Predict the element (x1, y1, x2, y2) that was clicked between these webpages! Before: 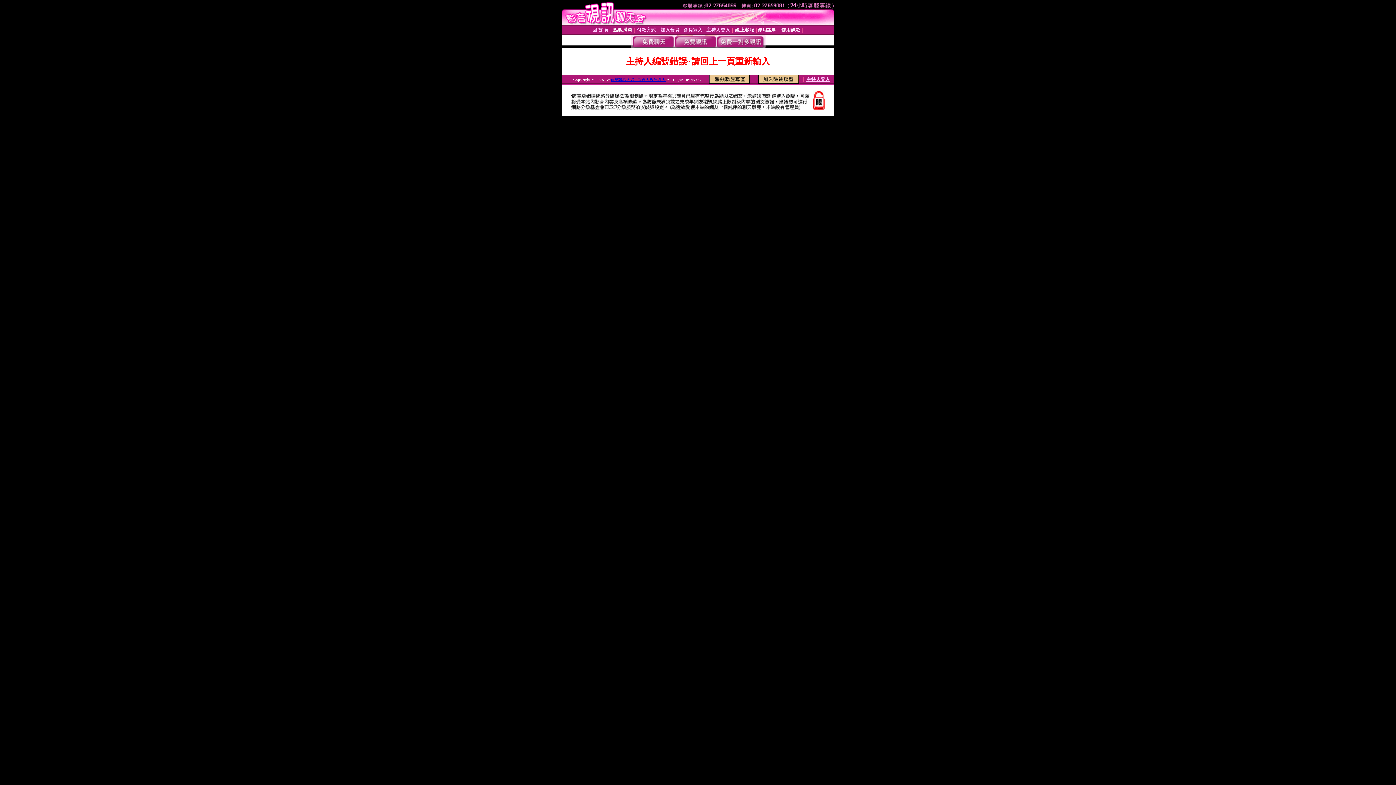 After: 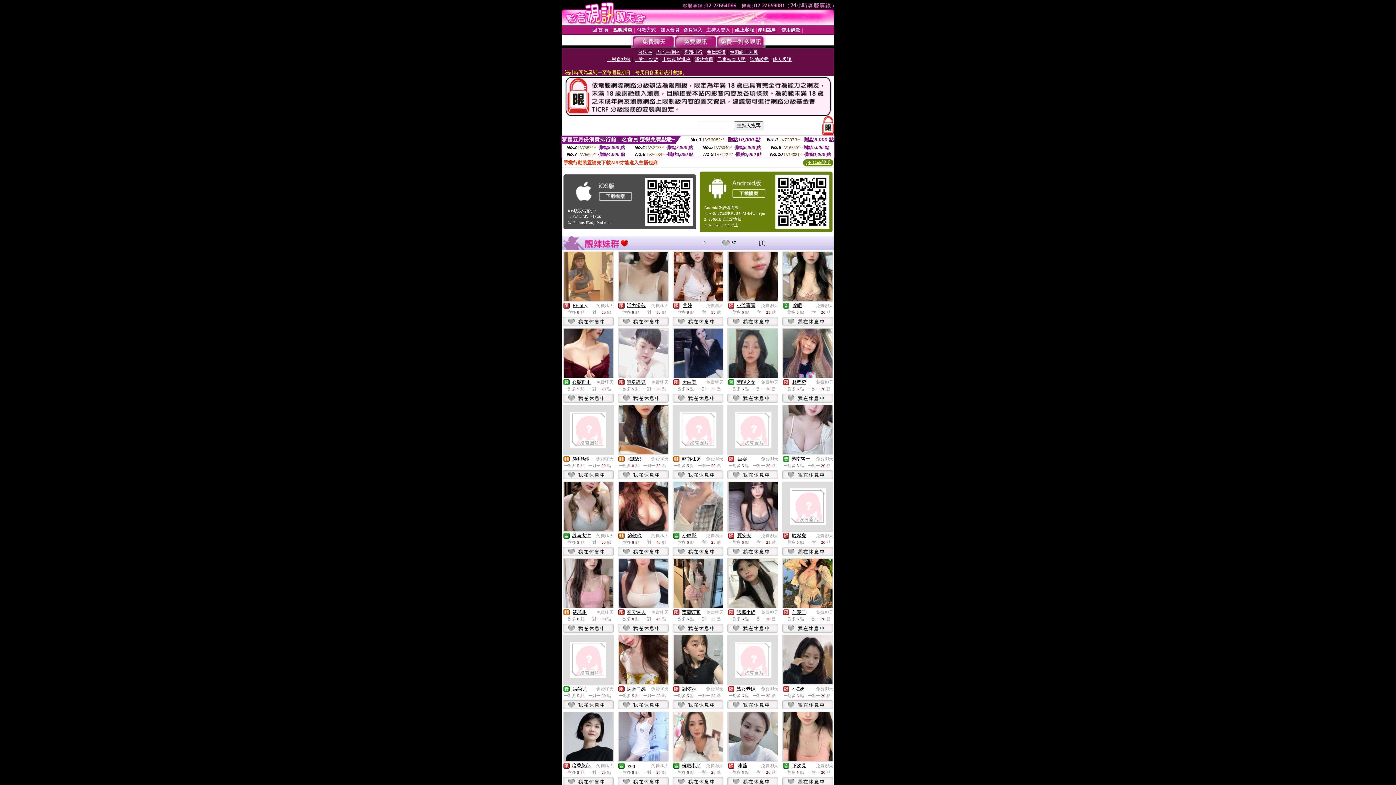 Action: bbox: (632, 43, 674, 49)